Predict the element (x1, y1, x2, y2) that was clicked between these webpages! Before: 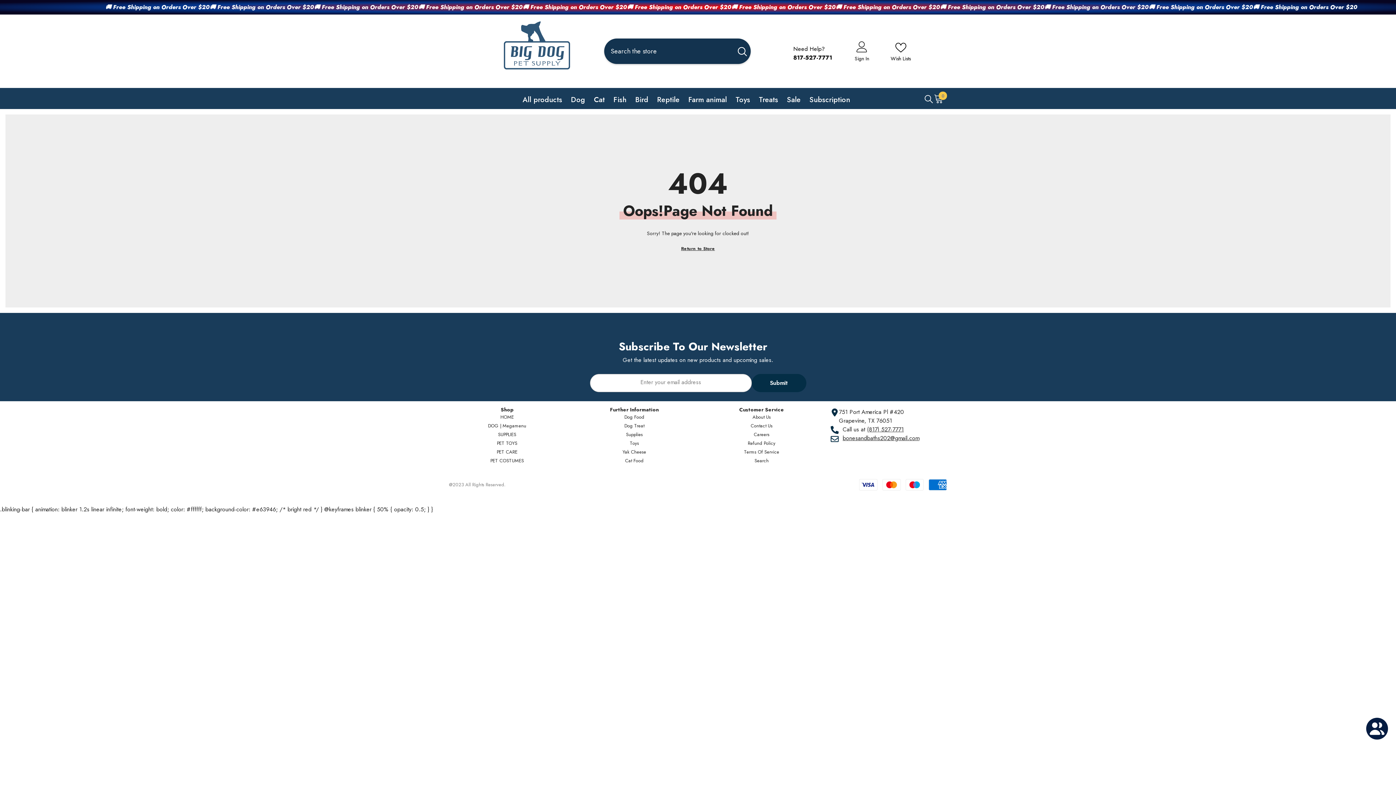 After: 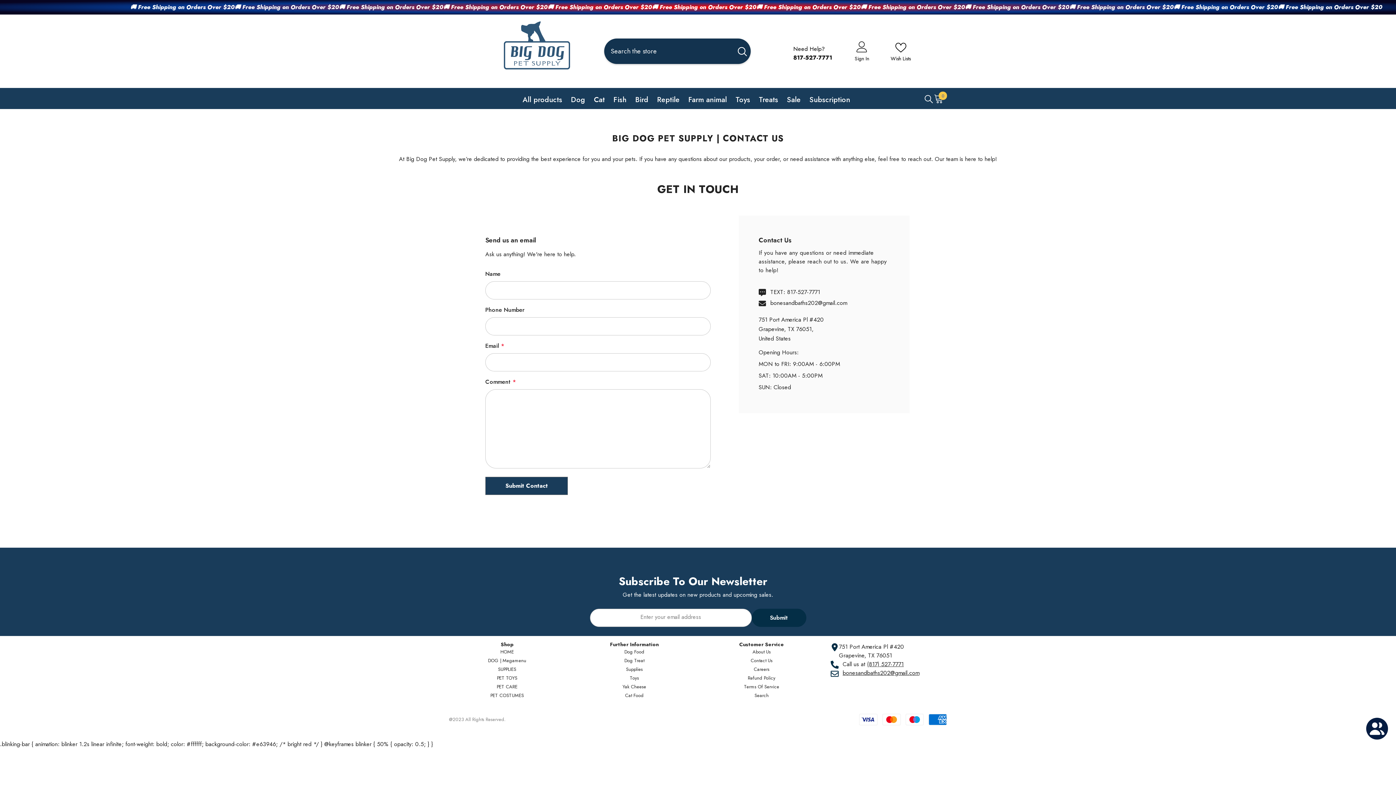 Action: bbox: (750, 425, 772, 426) label: Contact Us